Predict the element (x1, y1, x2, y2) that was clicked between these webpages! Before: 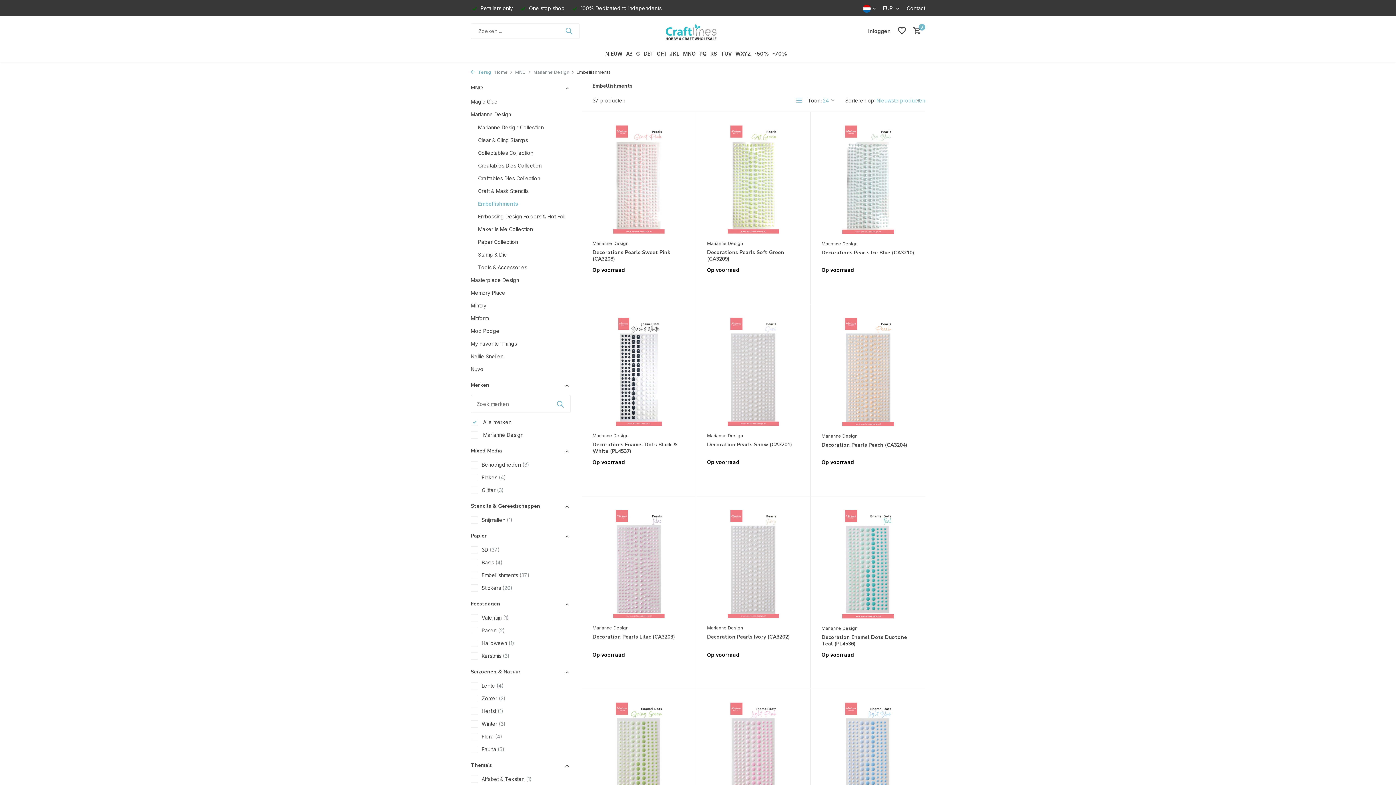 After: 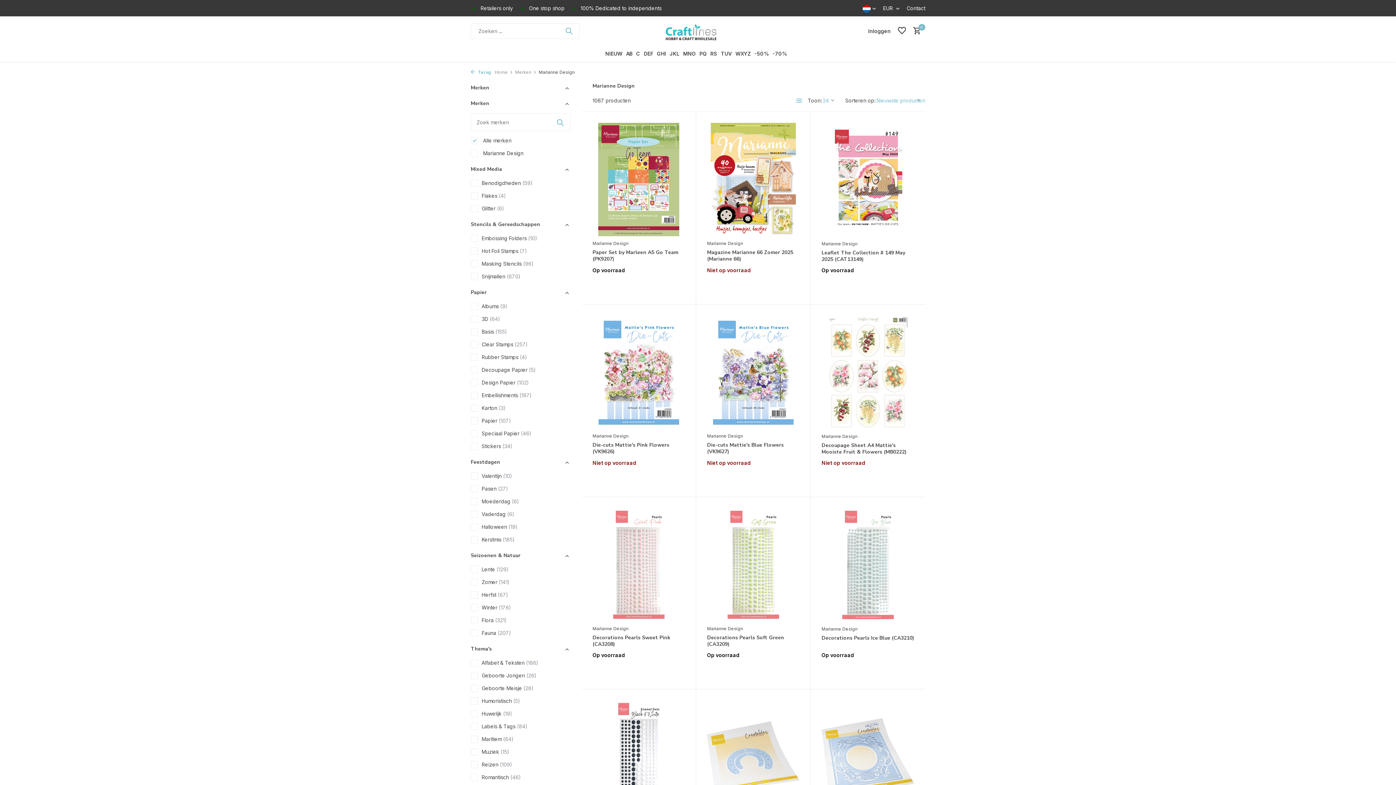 Action: bbox: (592, 240, 685, 246) label: Marianne Design